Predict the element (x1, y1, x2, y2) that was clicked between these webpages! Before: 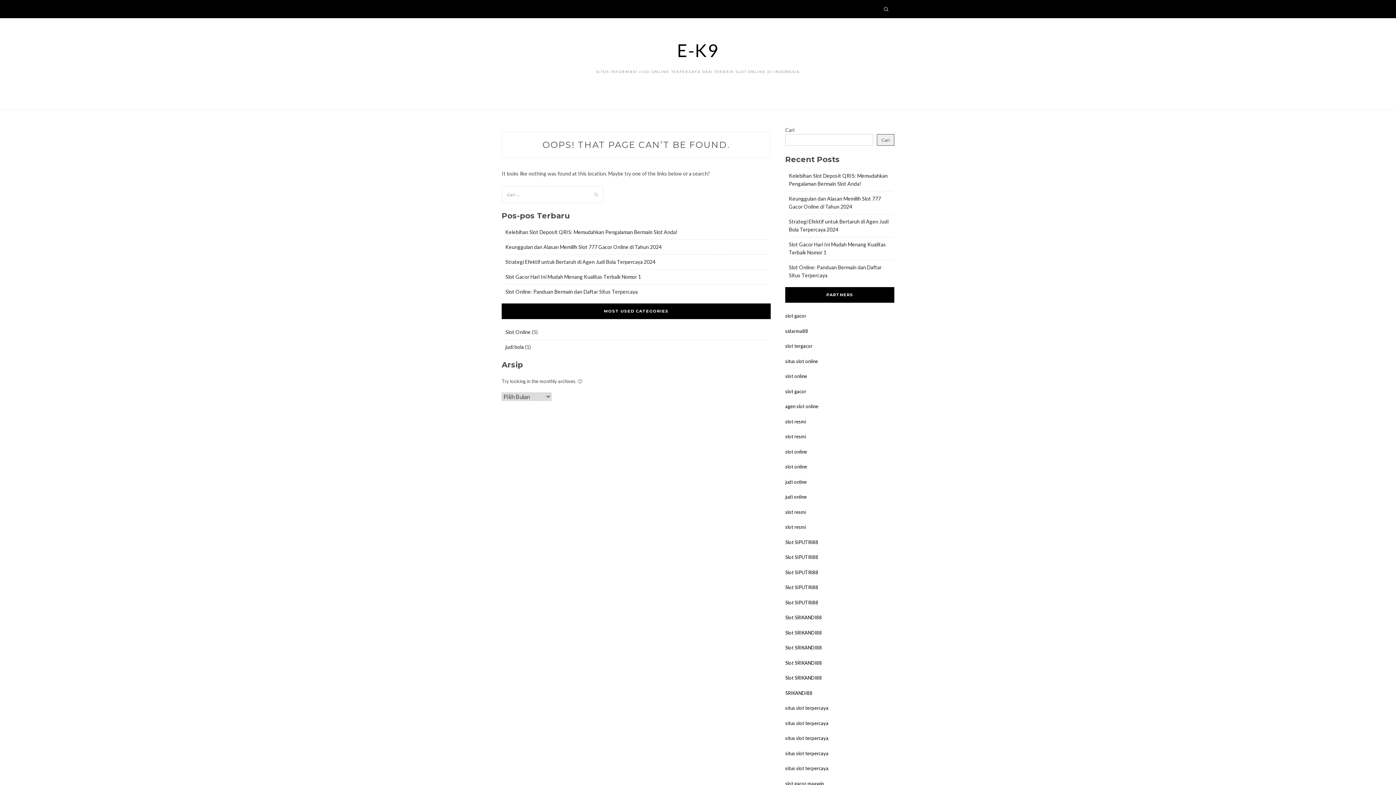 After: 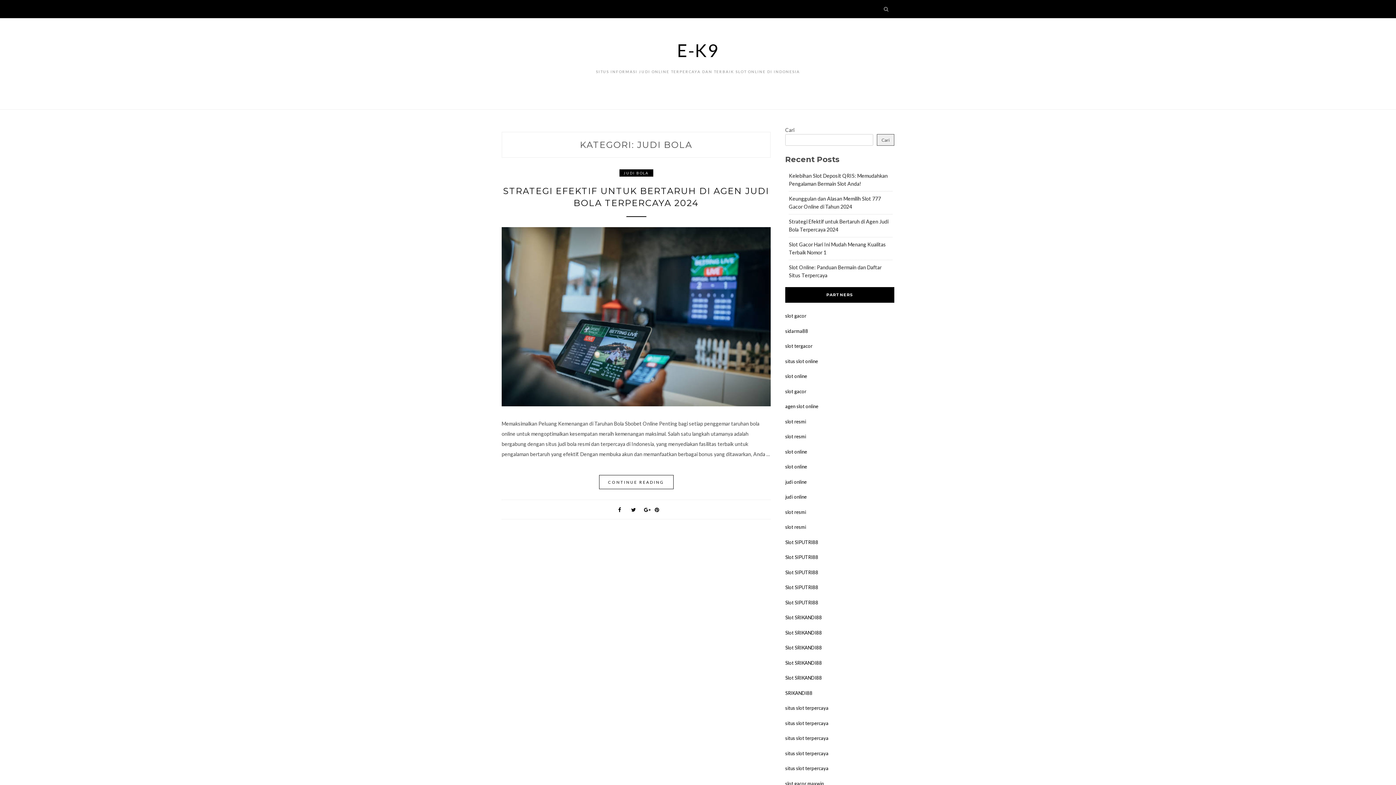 Action: bbox: (505, 343, 524, 350) label: judi bola